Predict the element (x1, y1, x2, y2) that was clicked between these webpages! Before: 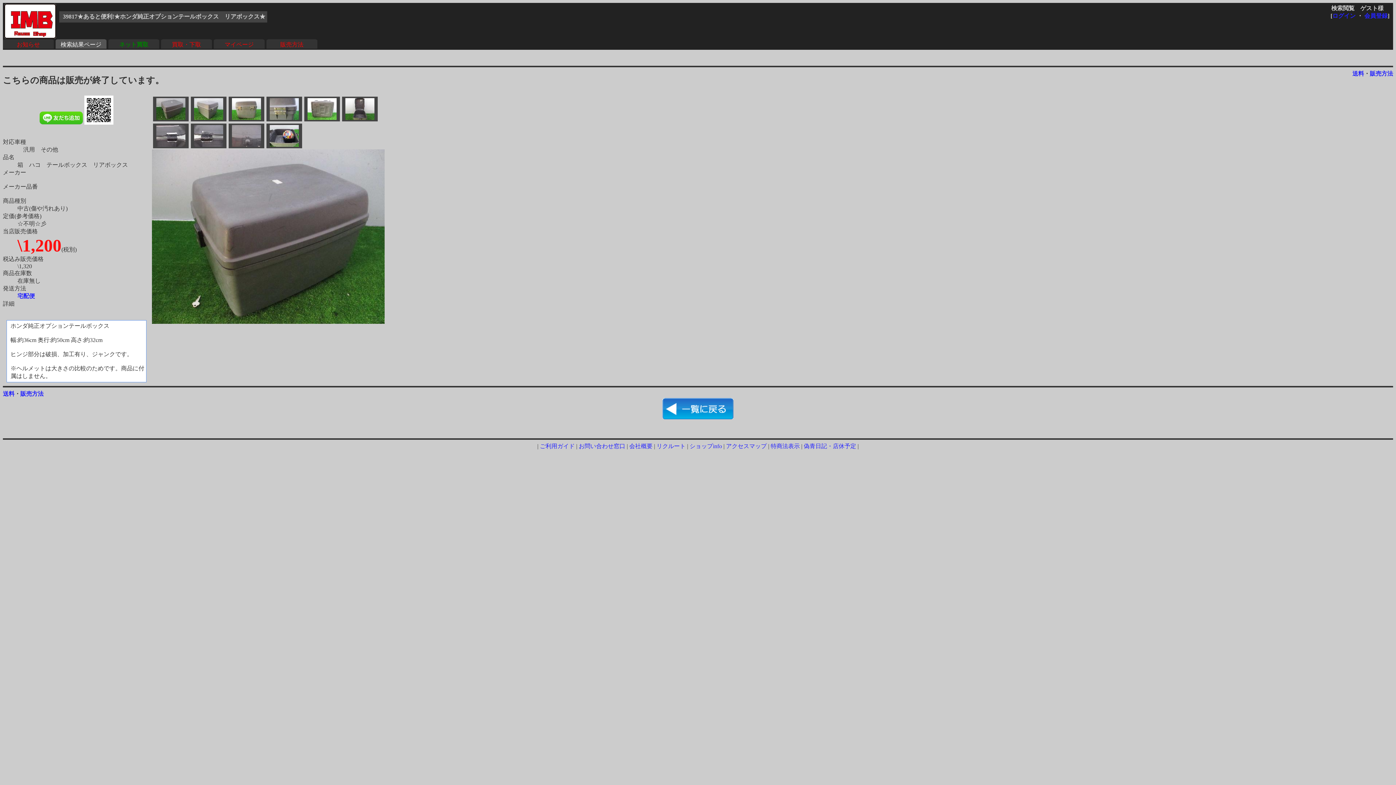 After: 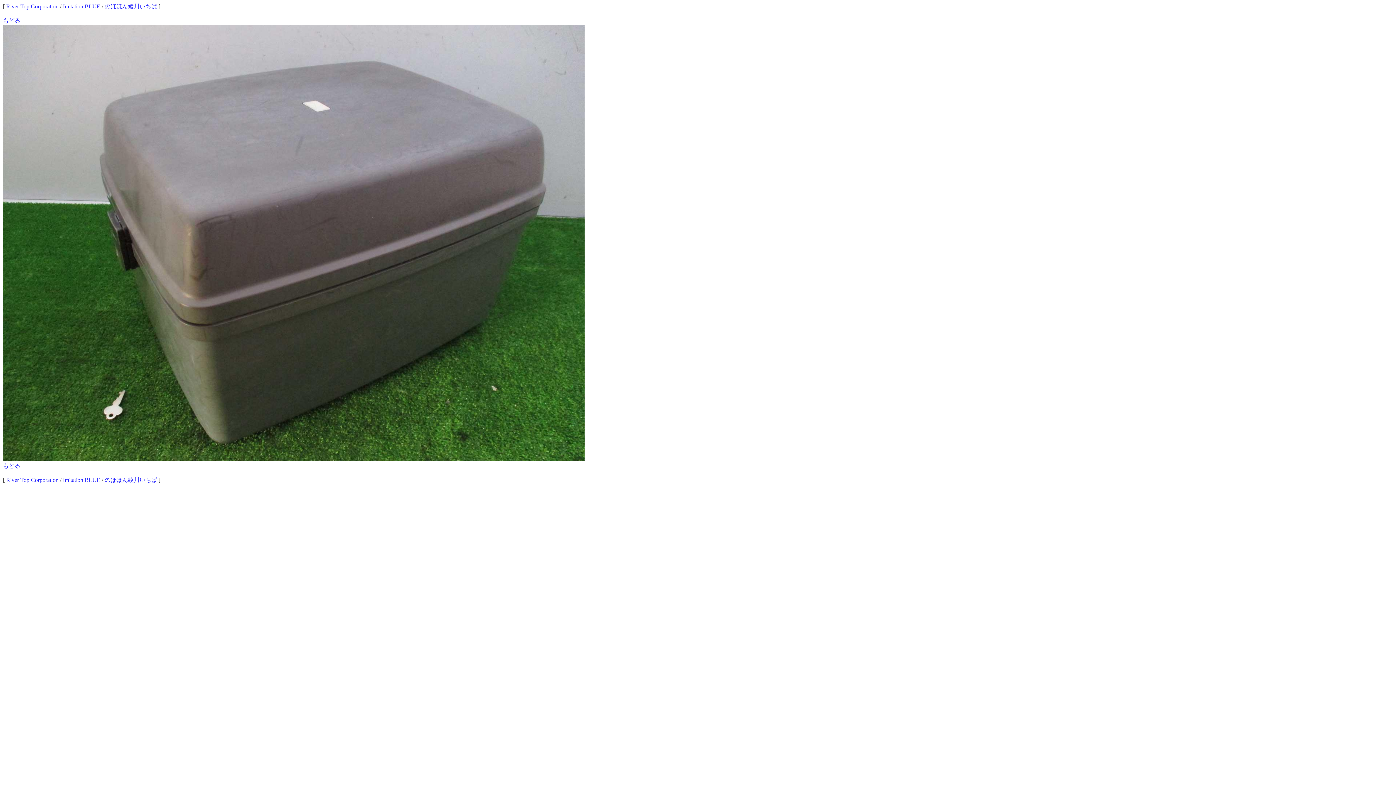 Action: bbox: (156, 114, 185, 121)